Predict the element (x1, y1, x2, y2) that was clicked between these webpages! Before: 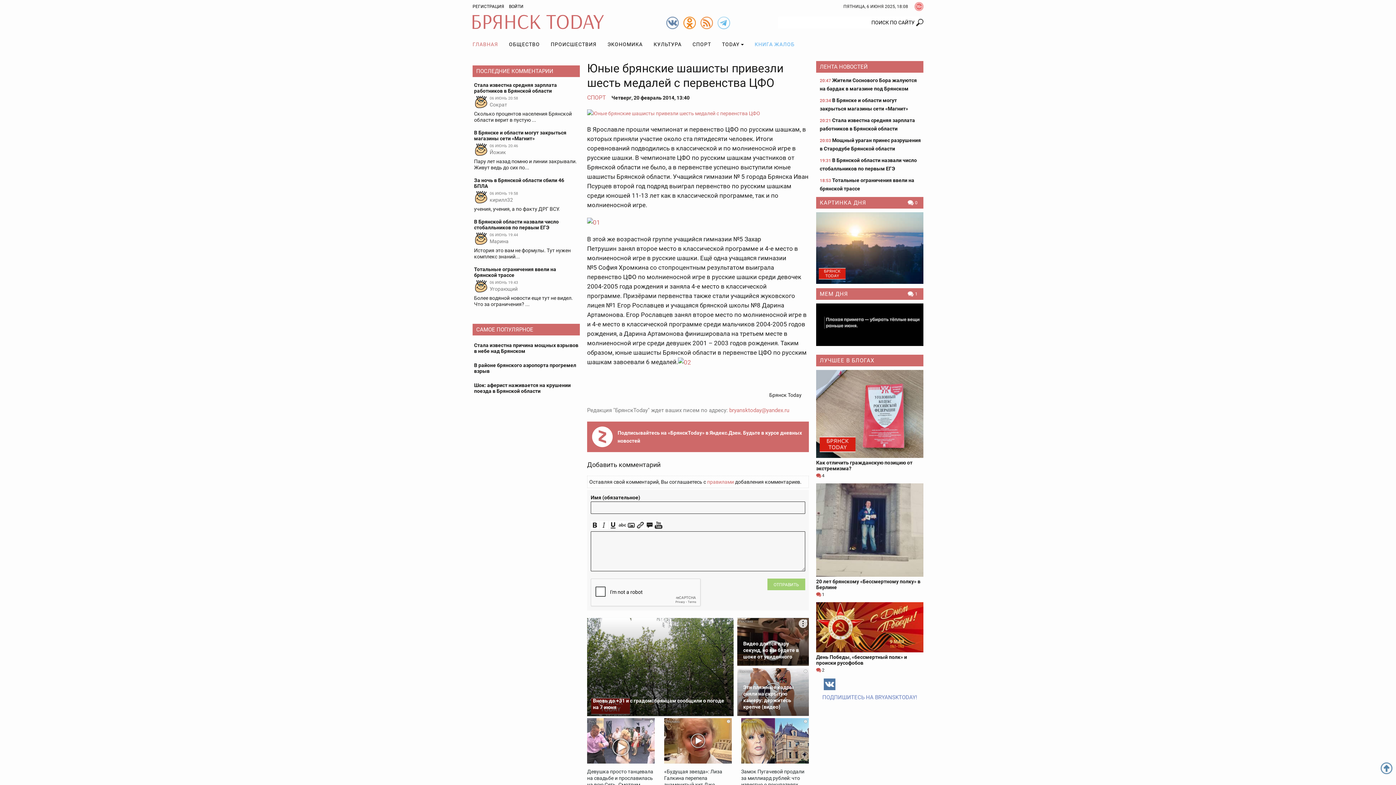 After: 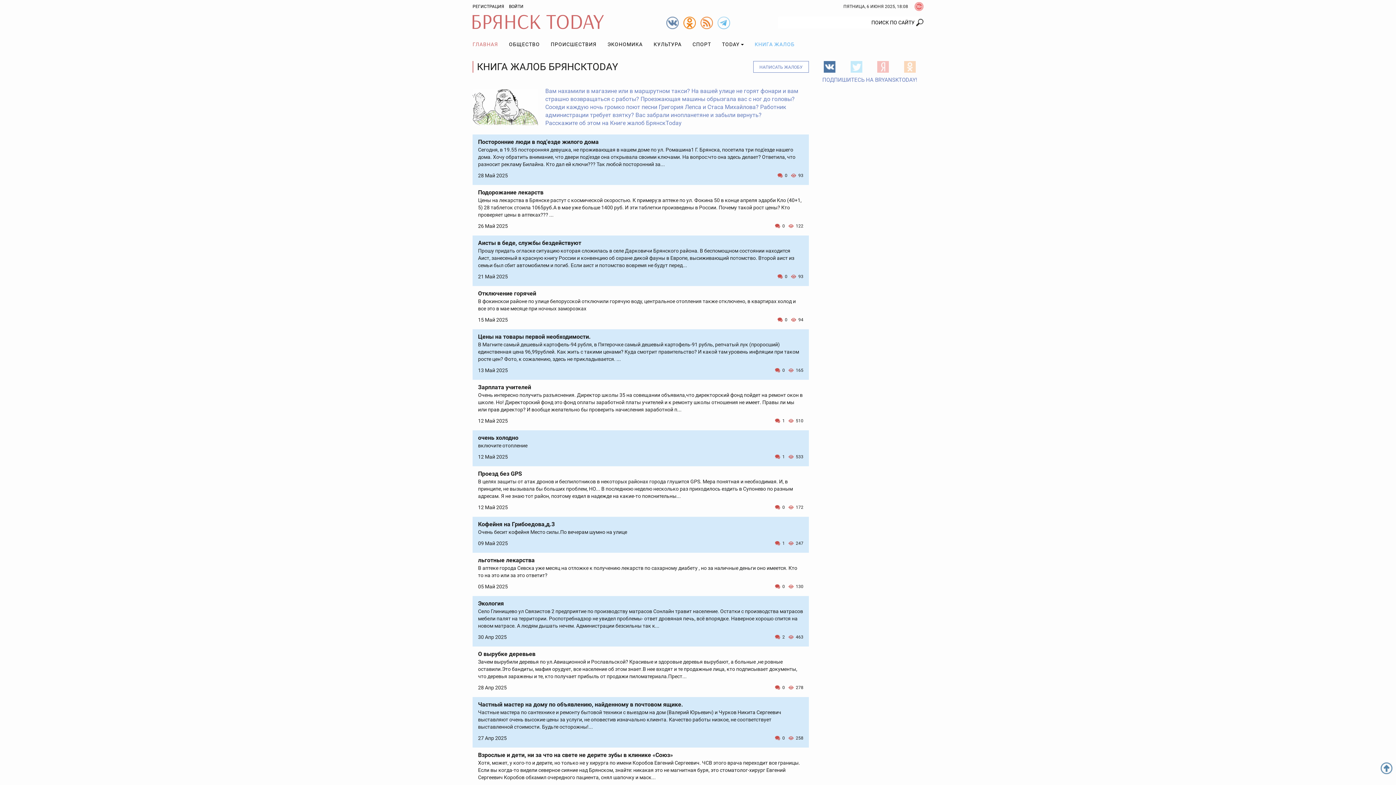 Action: label: КНИГА ЖАЛОБ bbox: (749, 34, 800, 53)